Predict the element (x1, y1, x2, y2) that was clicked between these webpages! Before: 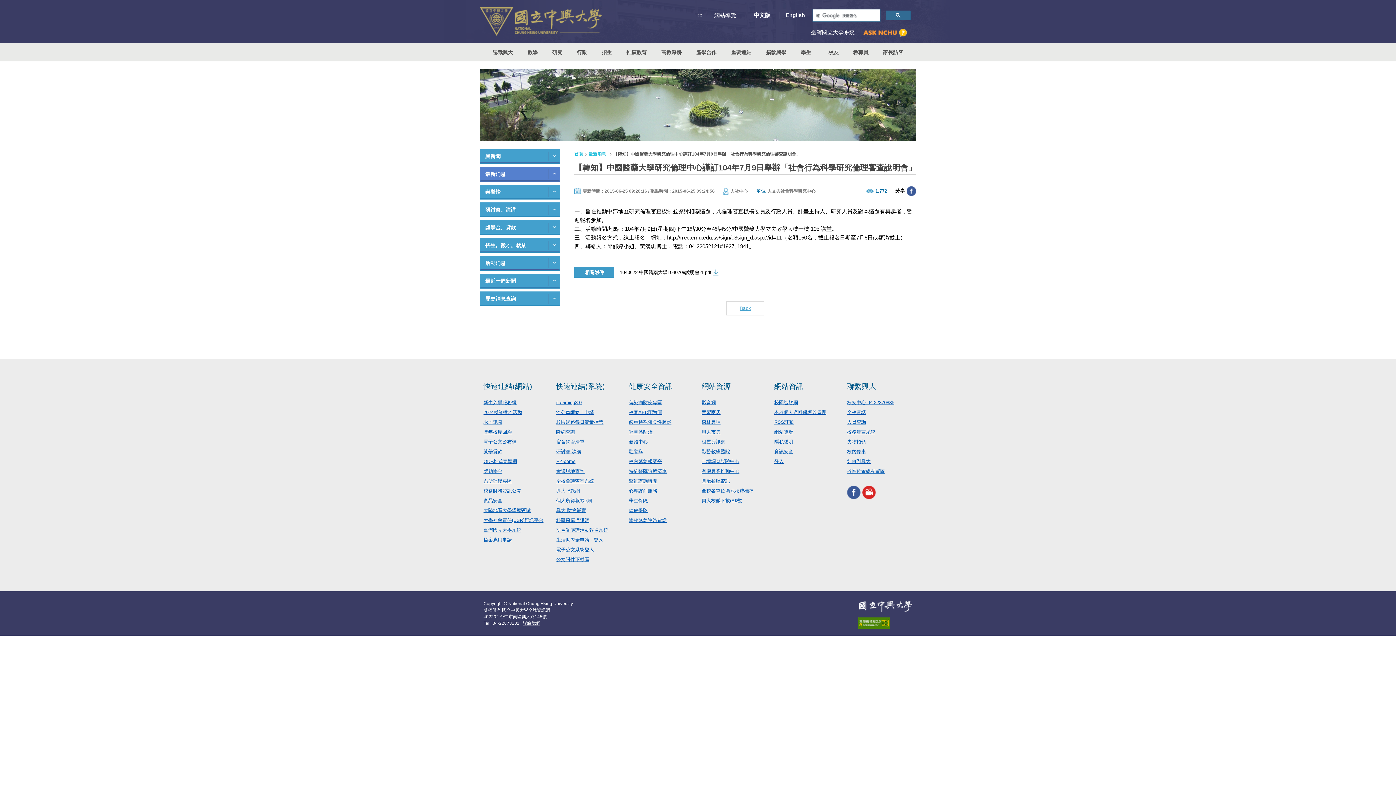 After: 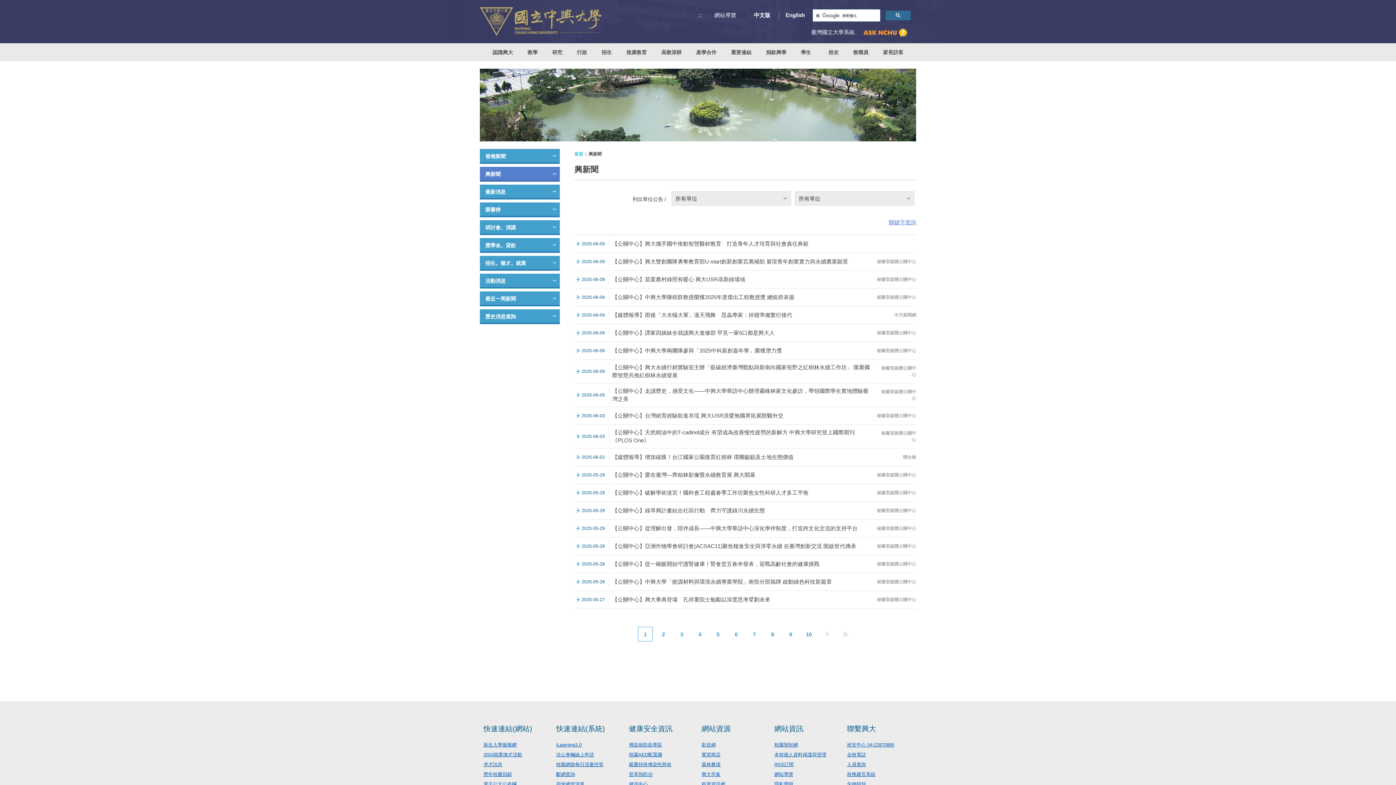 Action: label: 興新聞 bbox: (480, 149, 560, 164)